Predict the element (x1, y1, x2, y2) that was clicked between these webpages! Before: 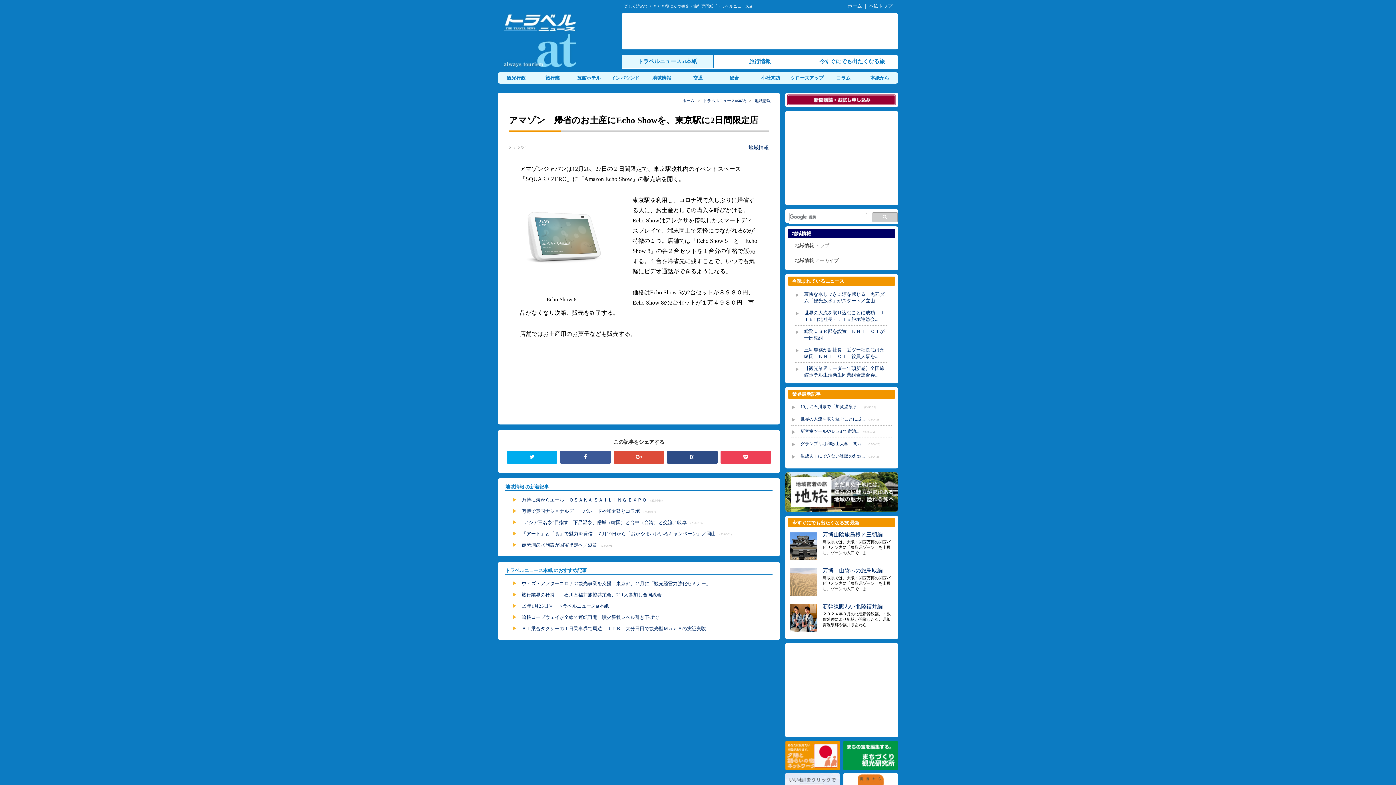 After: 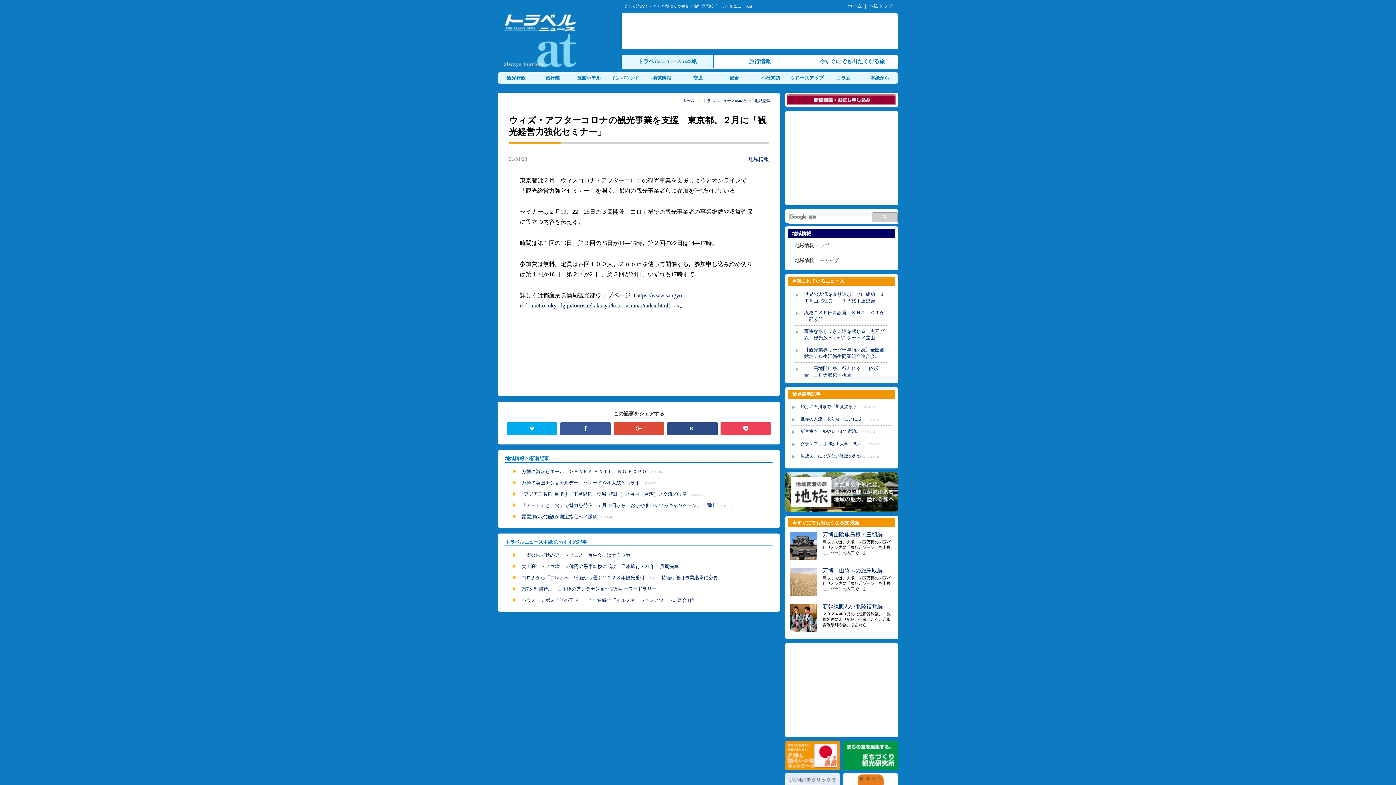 Action: label: ウィズ・アフターコロナの観光事業を支援　東京都、２月に「観光経営力強化セミナー」 bbox: (521, 581, 710, 586)